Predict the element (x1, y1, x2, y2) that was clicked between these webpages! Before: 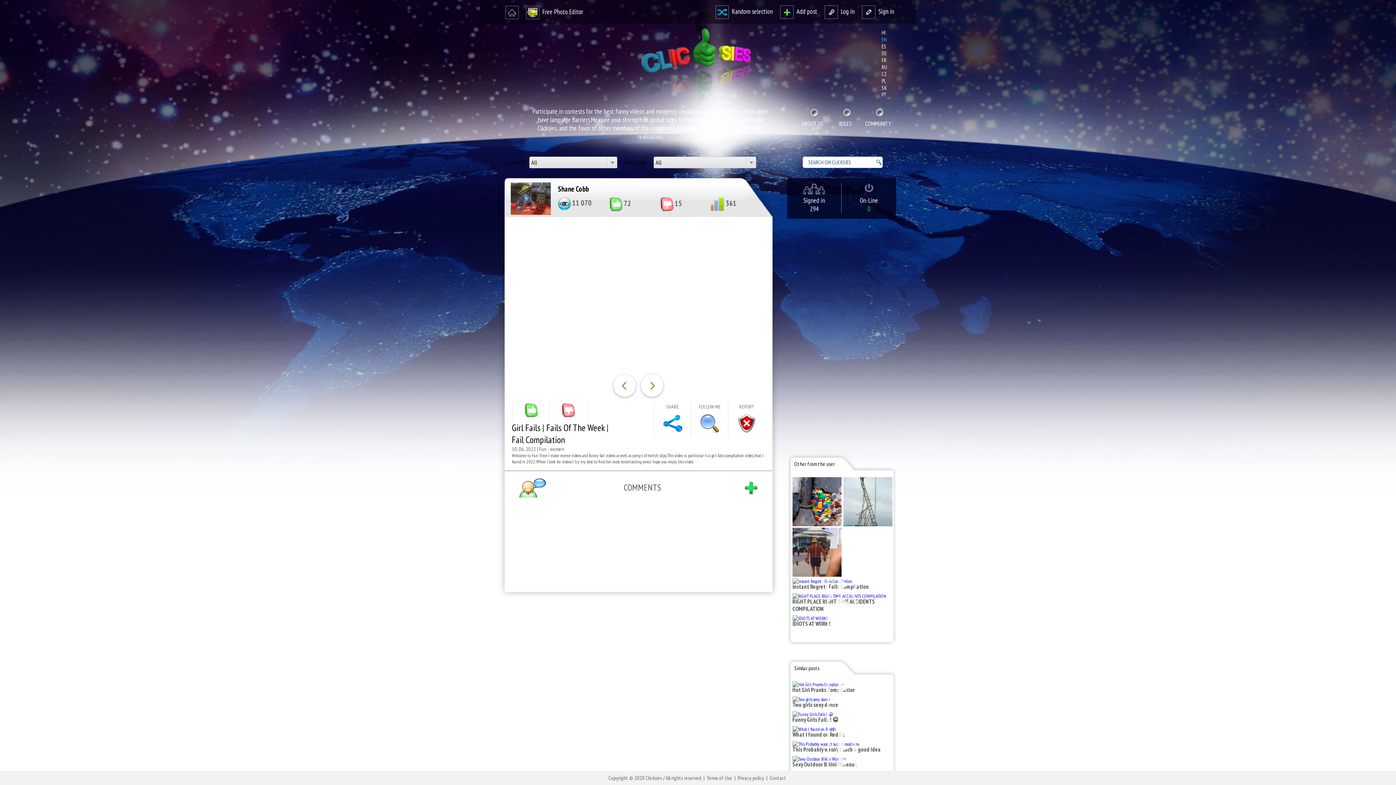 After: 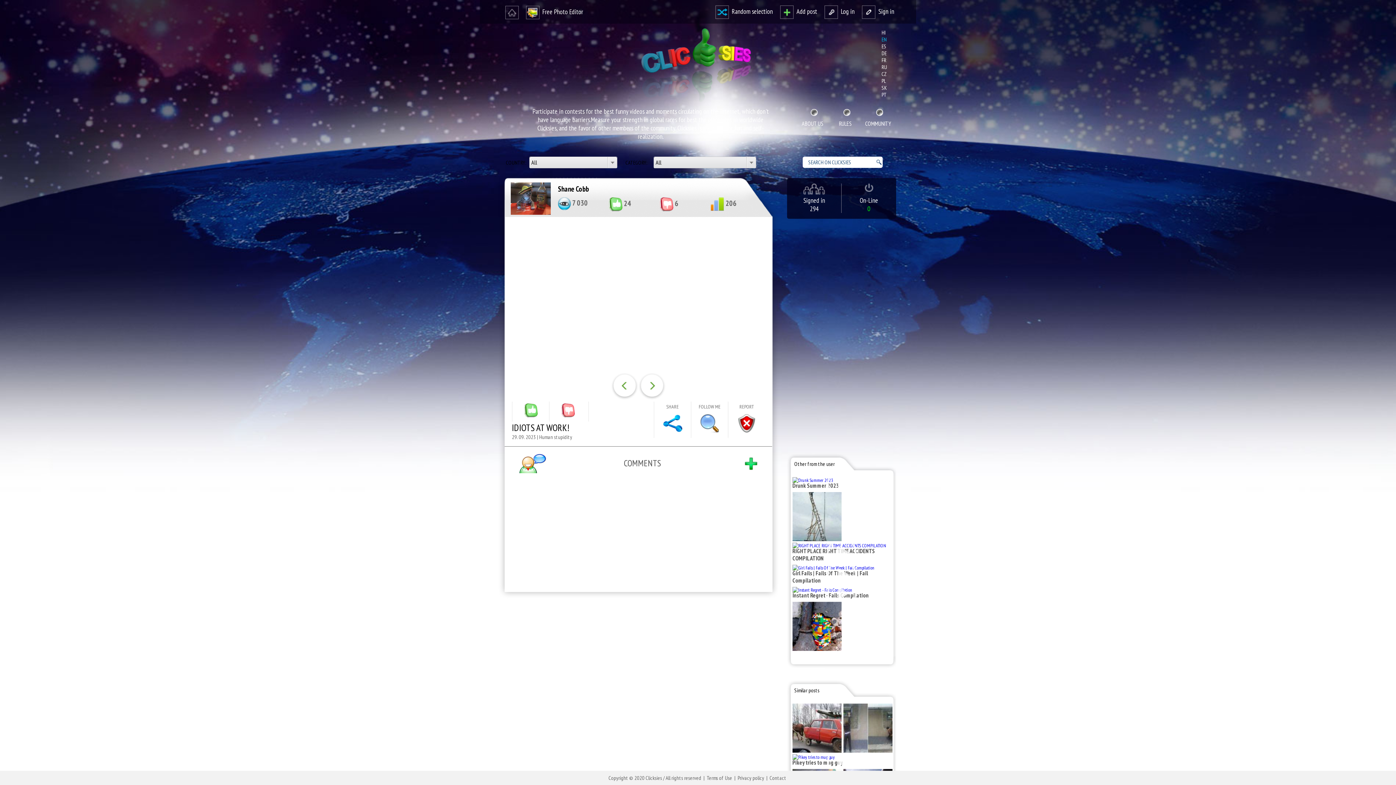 Action: bbox: (792, 615, 827, 621)